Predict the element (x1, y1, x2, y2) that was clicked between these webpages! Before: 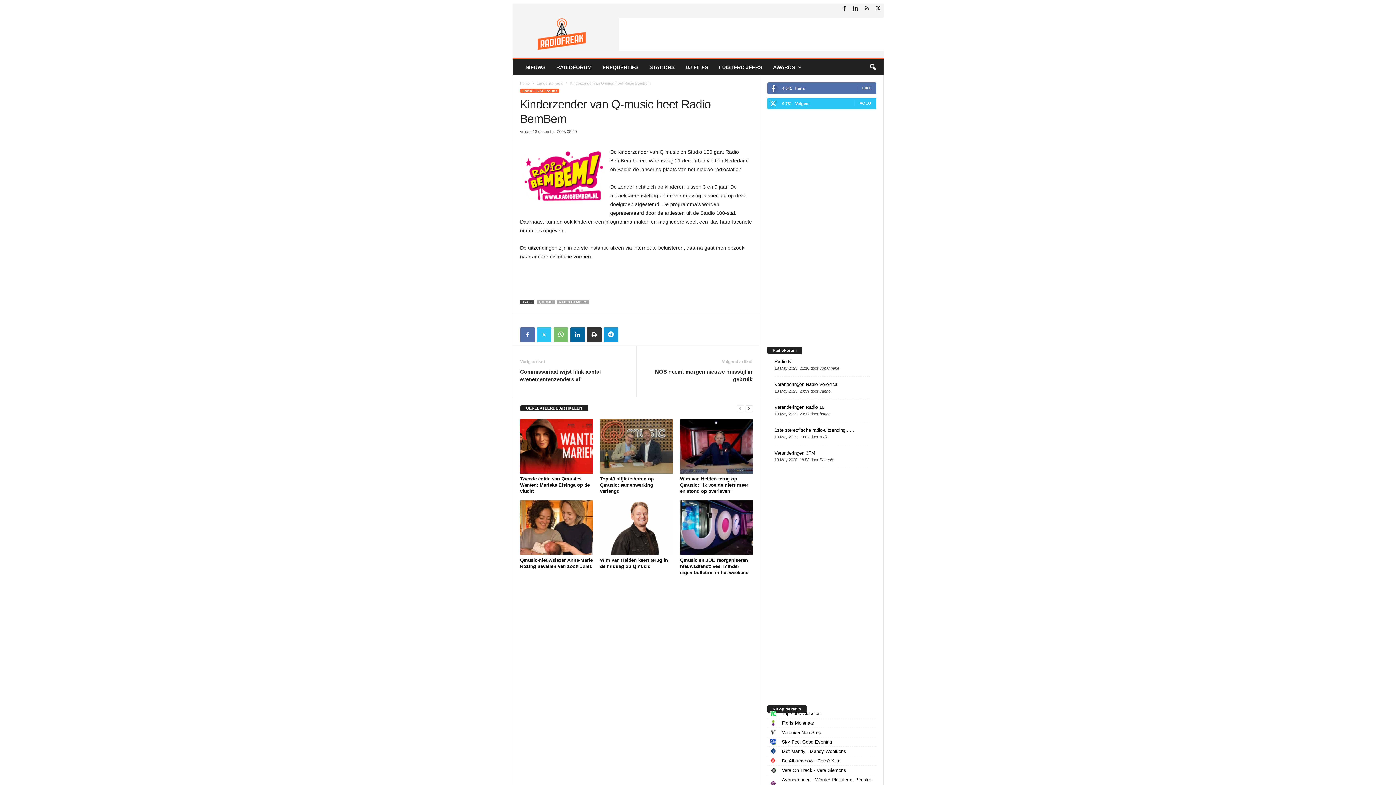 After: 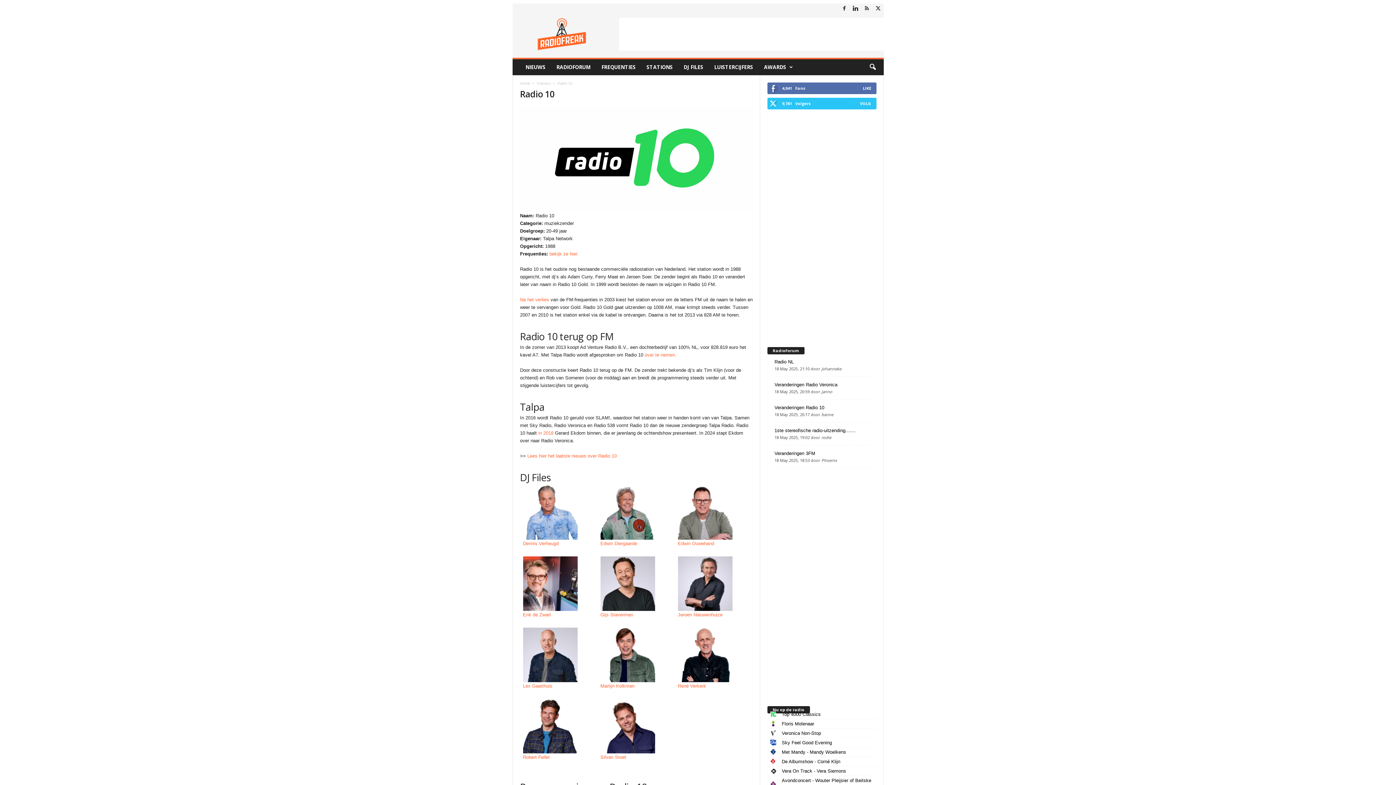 Action: bbox: (782, 711, 820, 716) label: Top 4000 Classics